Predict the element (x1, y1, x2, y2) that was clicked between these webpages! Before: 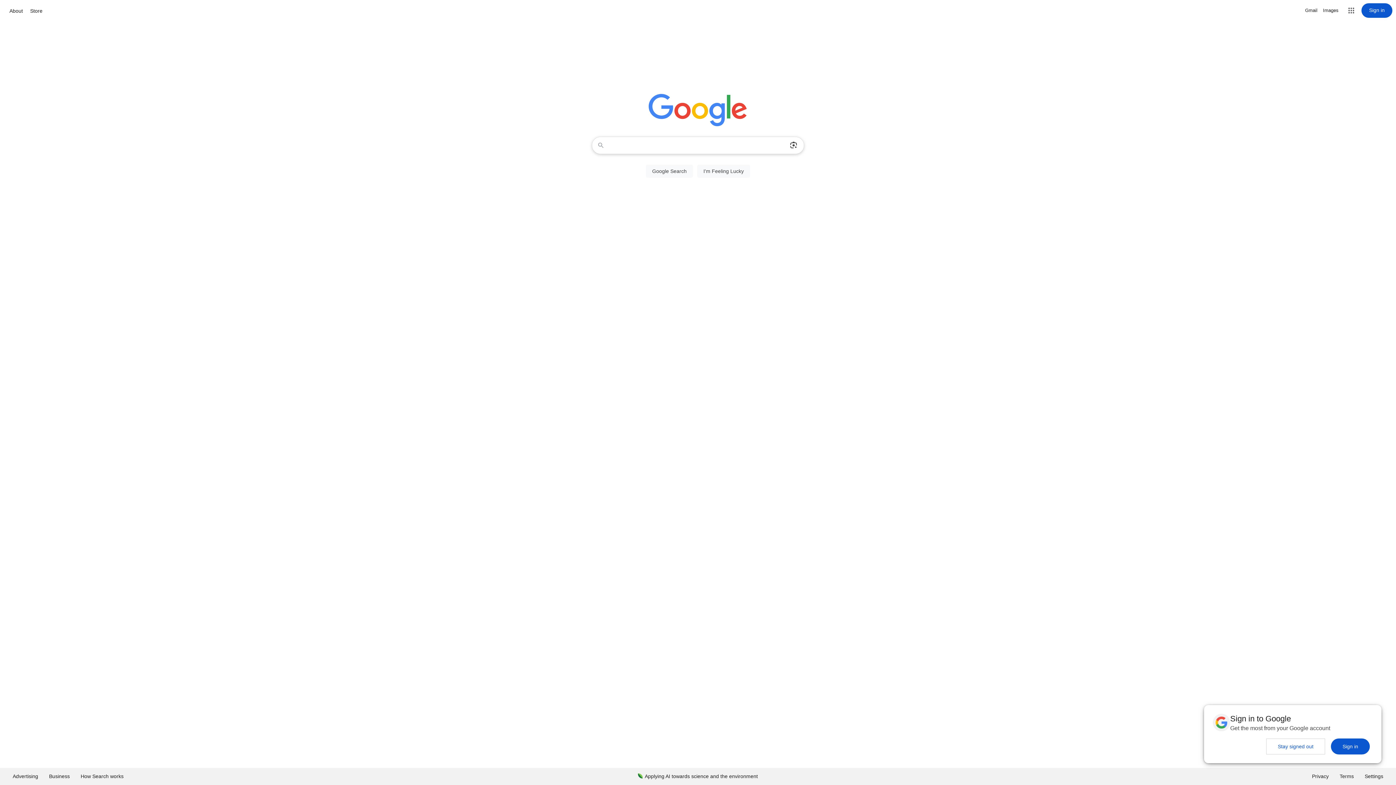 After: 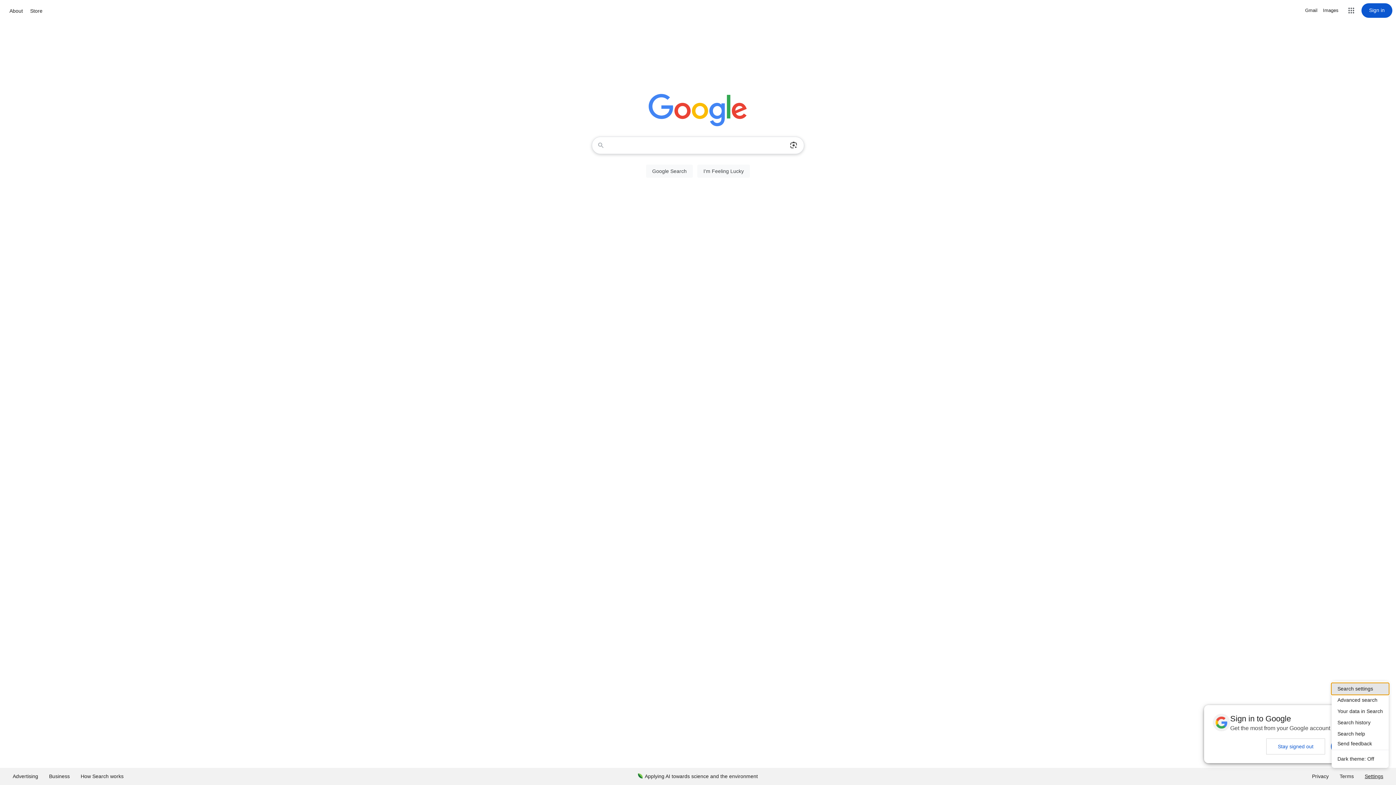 Action: label: Settings bbox: (1359, 768, 1389, 785)